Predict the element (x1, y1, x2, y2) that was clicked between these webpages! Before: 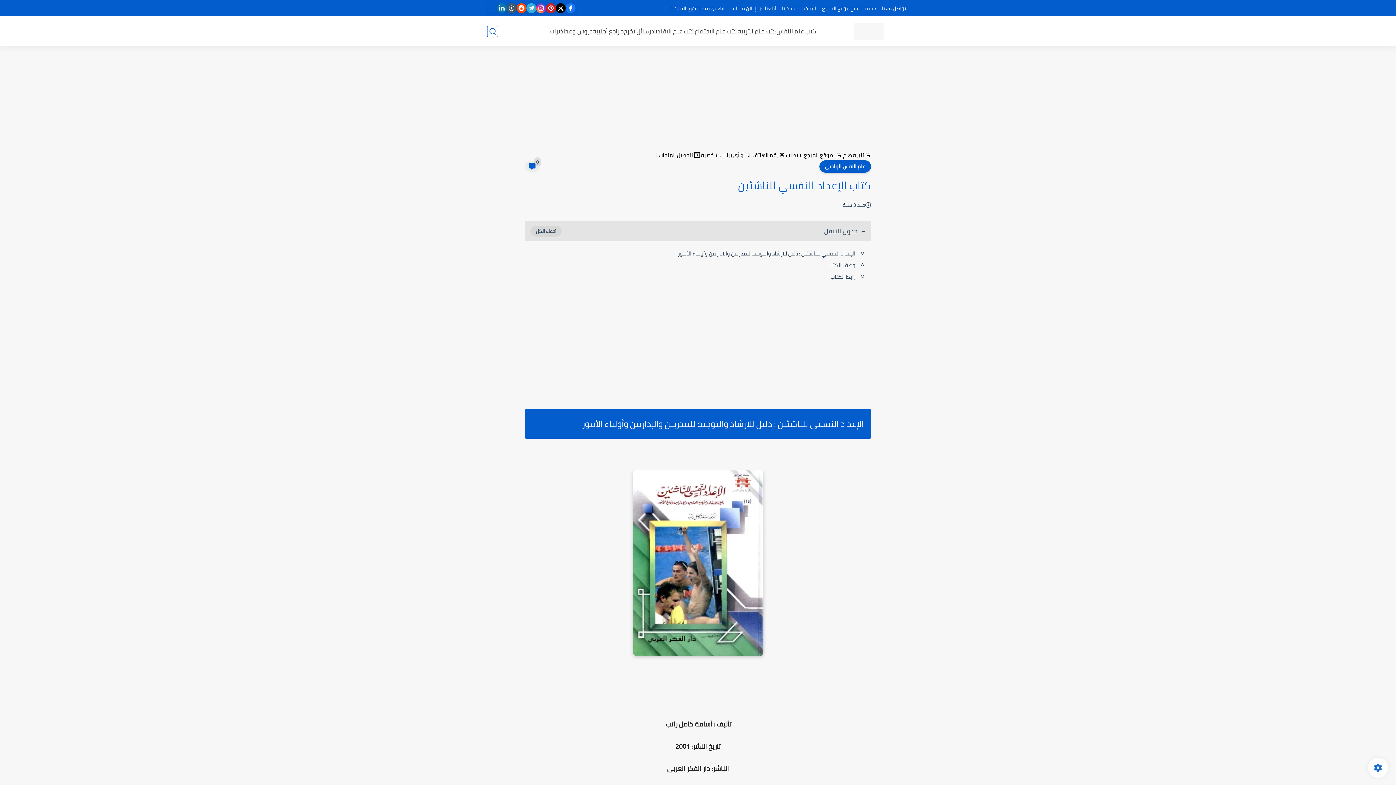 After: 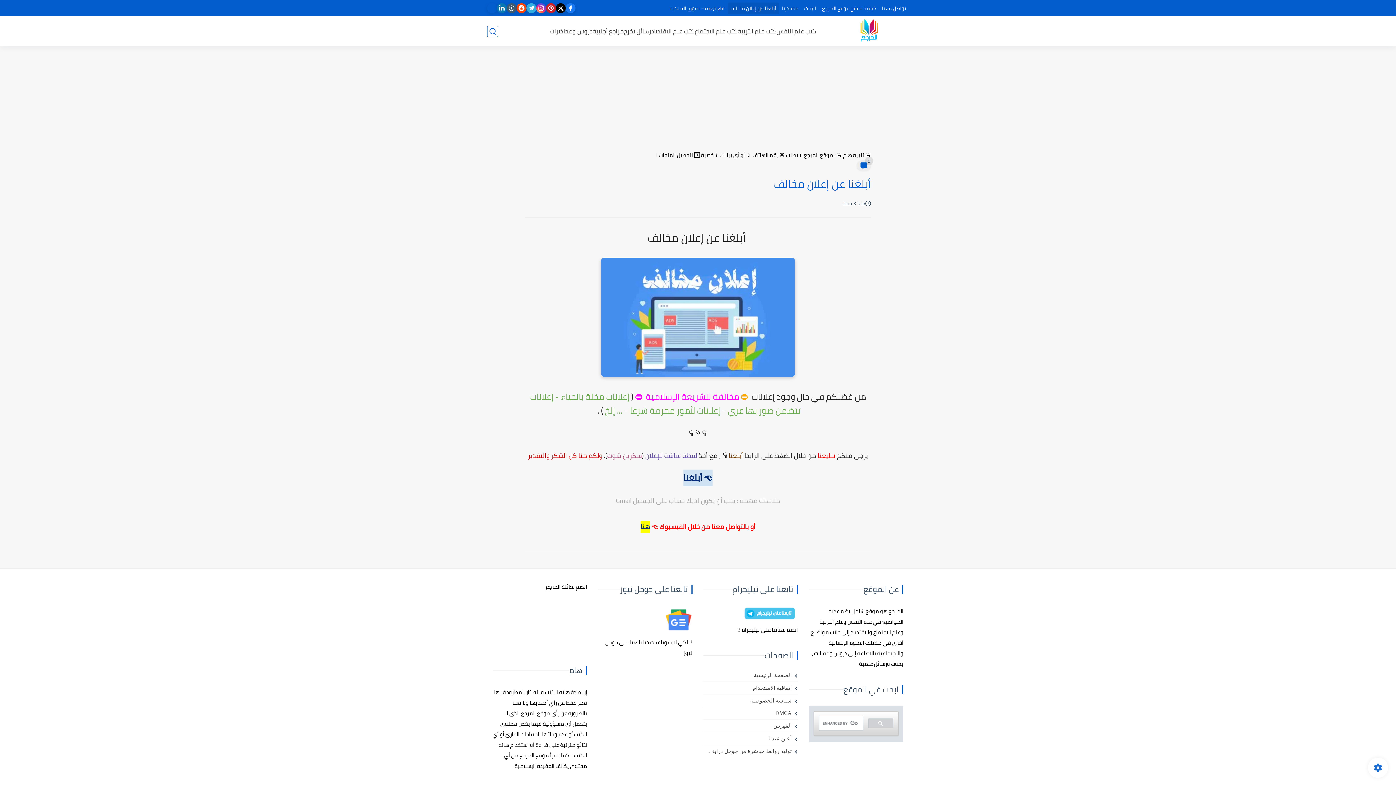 Action: label: أبلغنا عن إعلان مخالف bbox: (728, 2, 779, 14)